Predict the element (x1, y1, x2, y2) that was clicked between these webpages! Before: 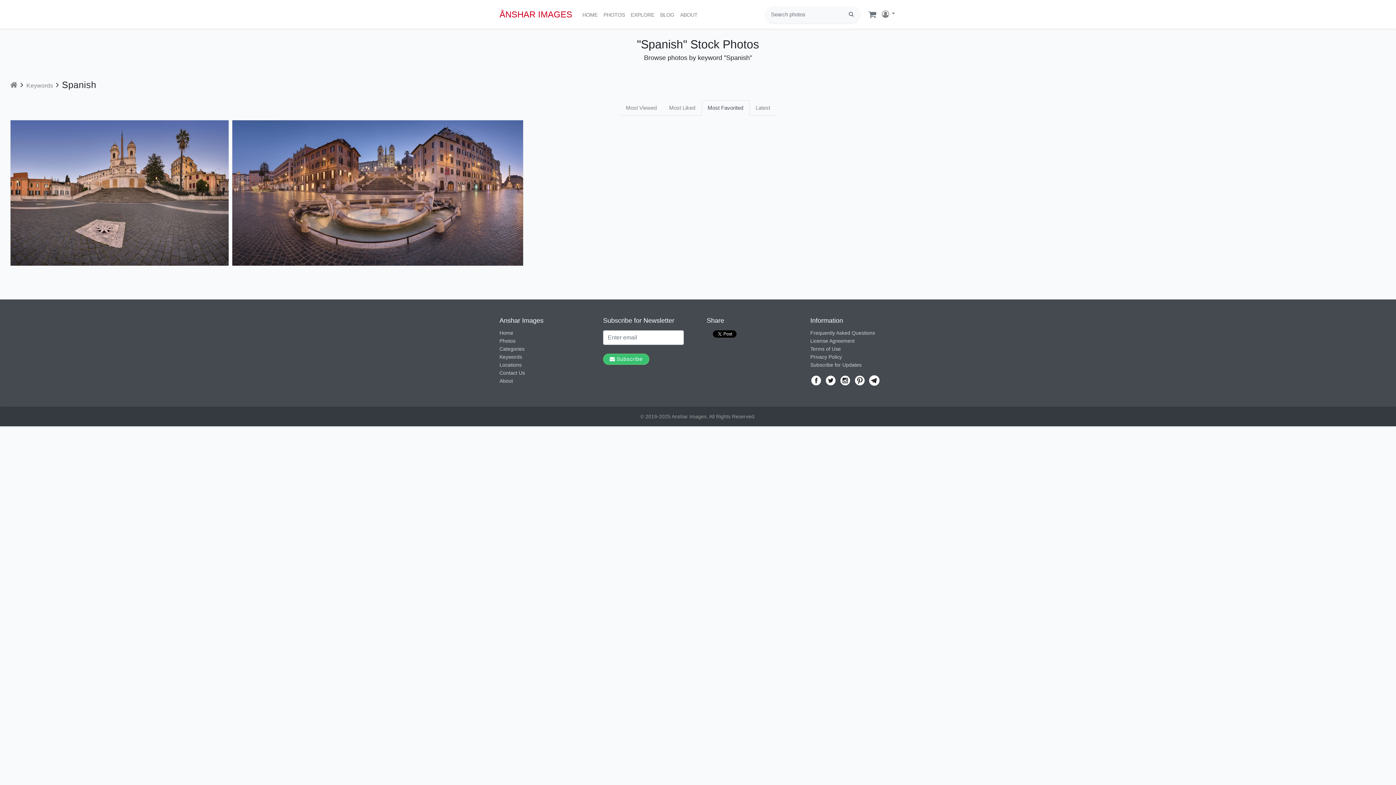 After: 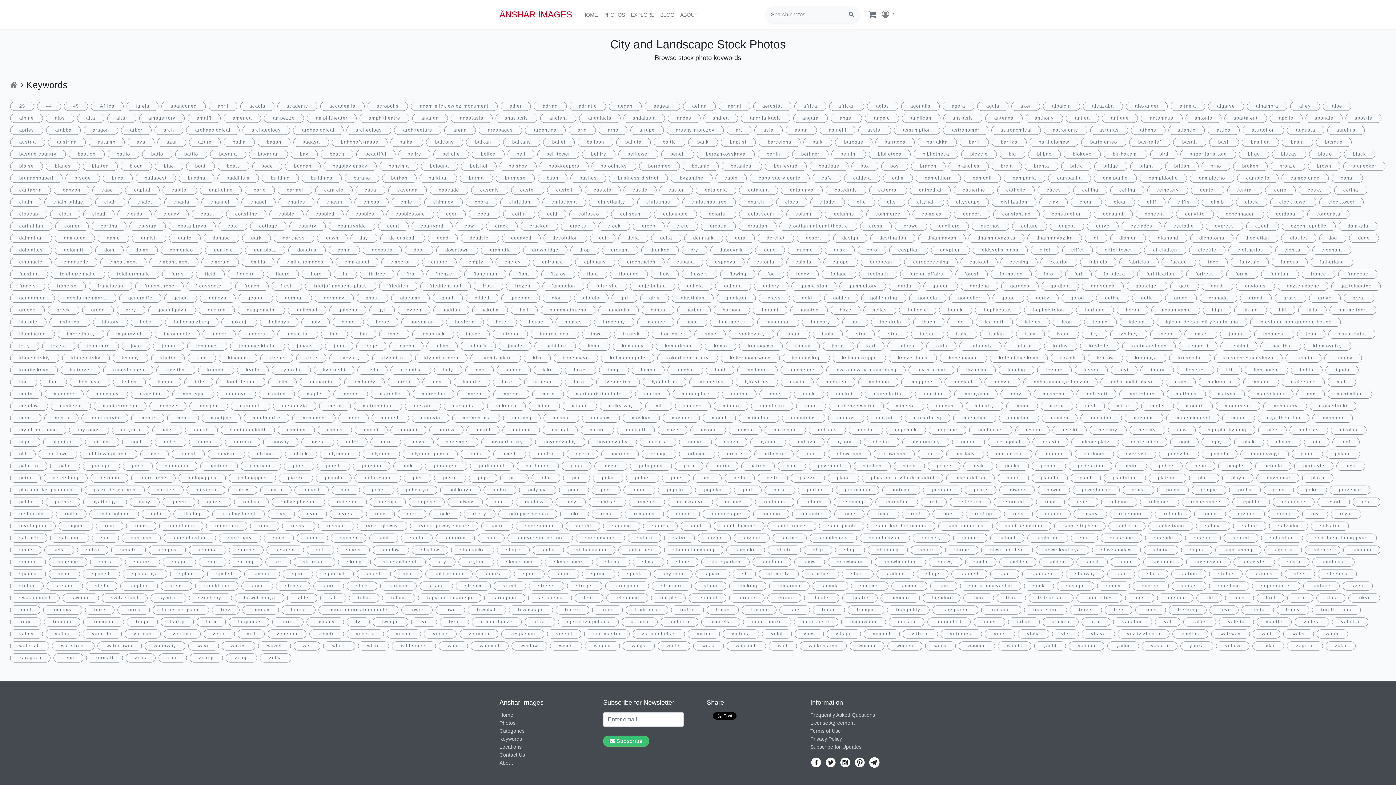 Action: bbox: (26, 82, 53, 88) label: Keywords